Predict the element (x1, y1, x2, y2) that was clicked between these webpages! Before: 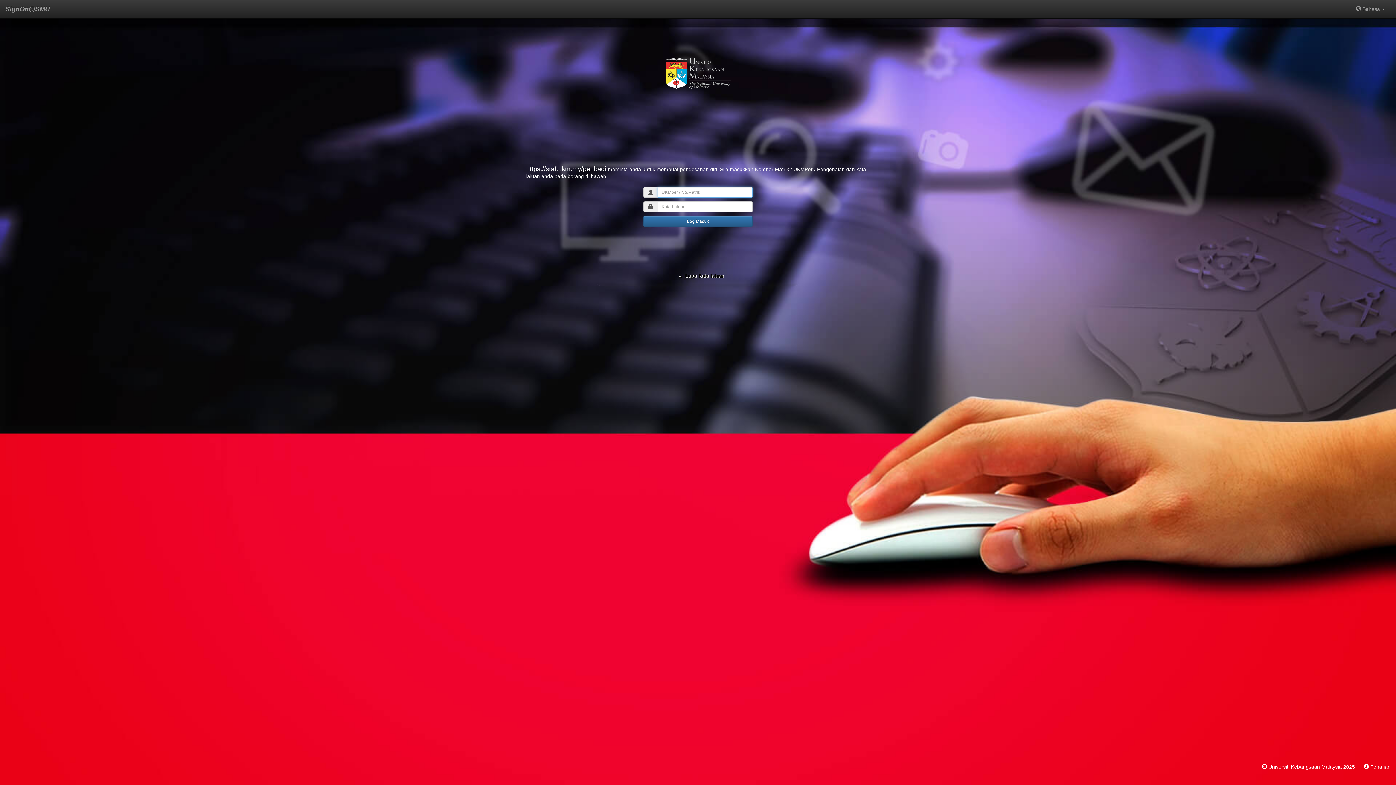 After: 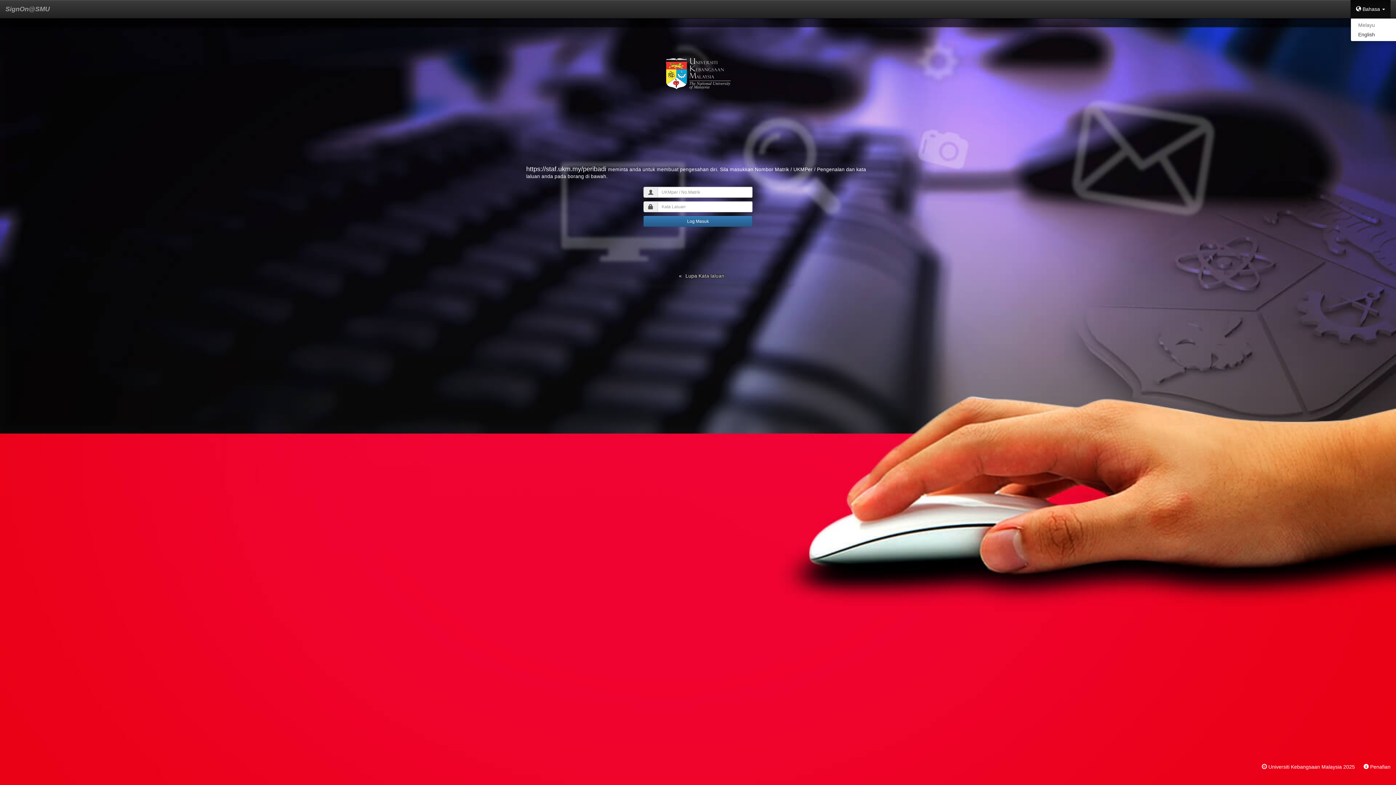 Action: label:  Bahasa  bbox: (1350, 0, 1390, 18)